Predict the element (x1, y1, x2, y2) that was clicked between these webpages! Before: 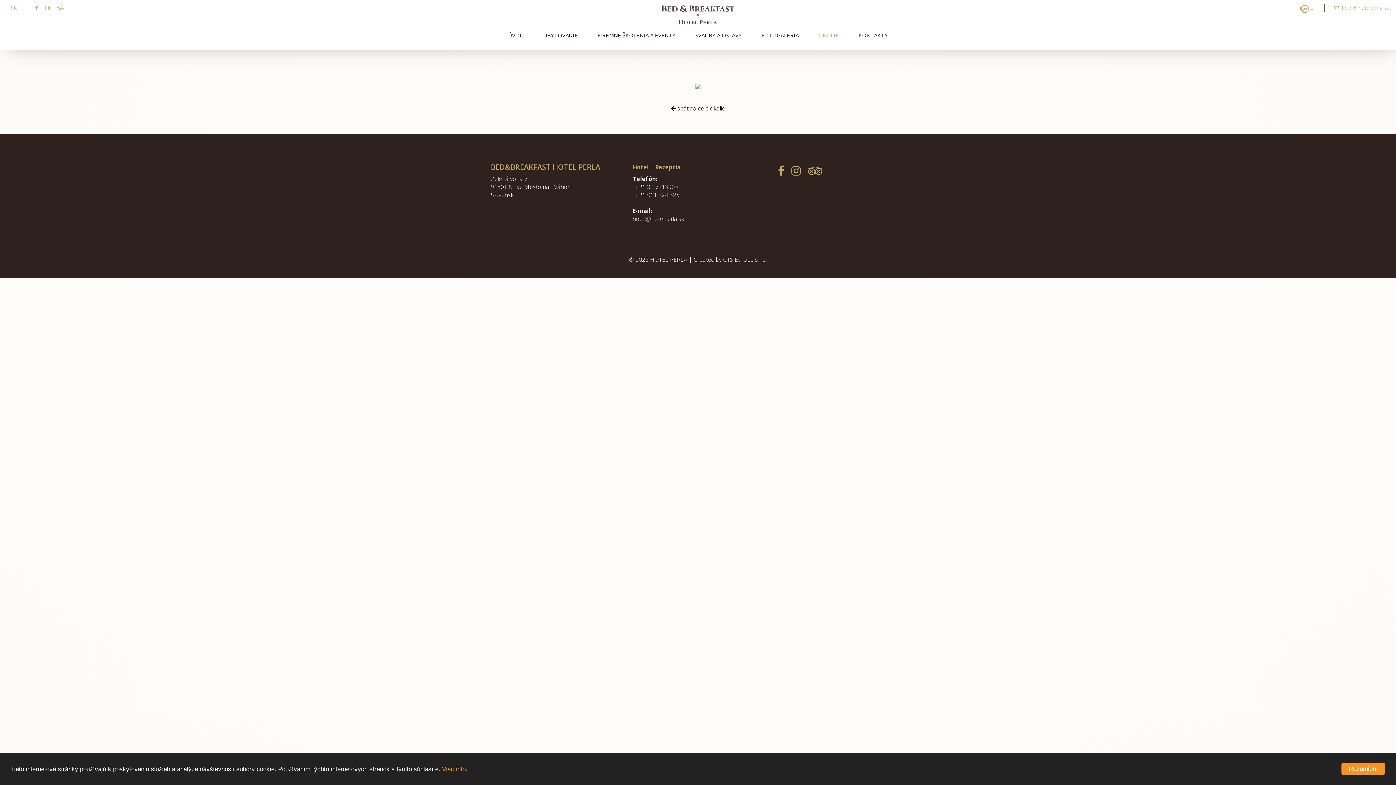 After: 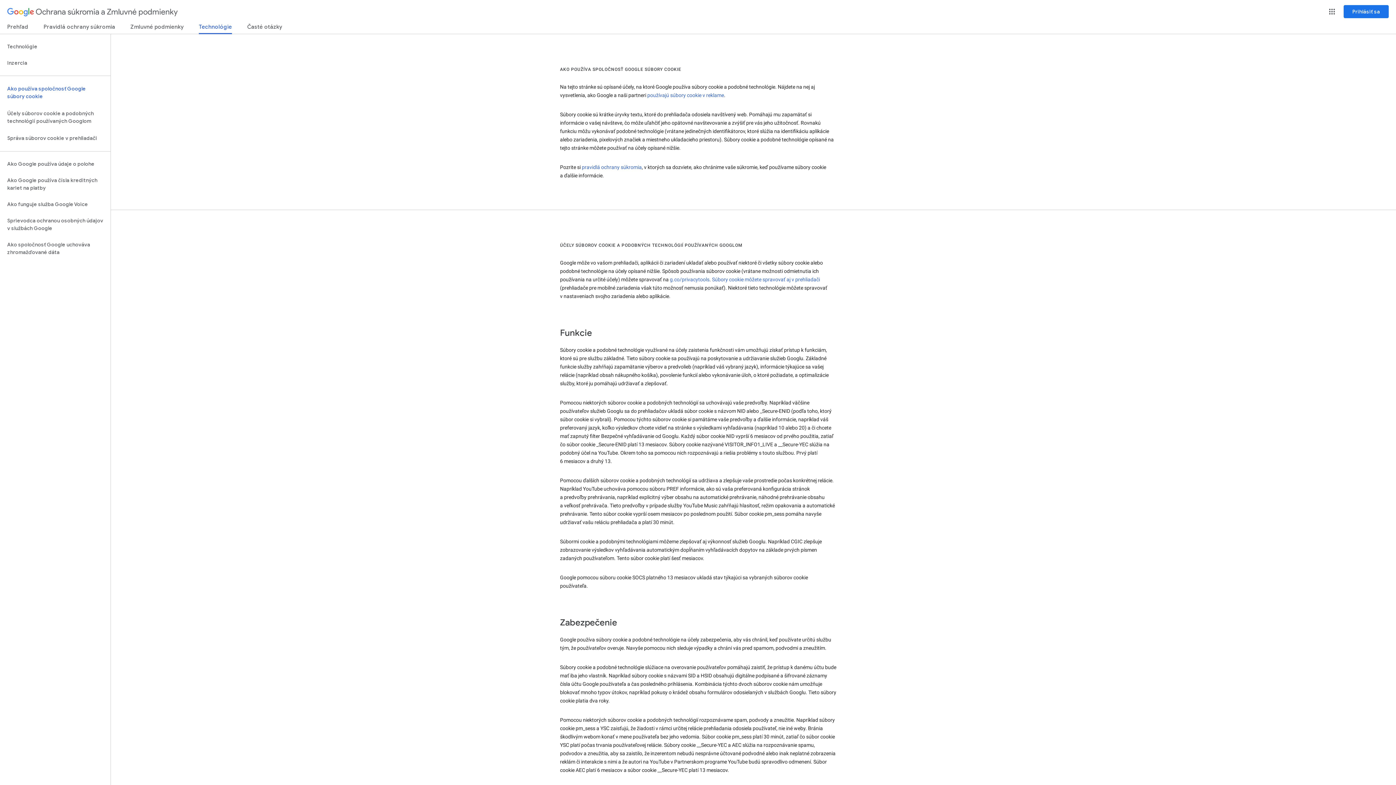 Action: bbox: (442, 766, 467, 772) label: Viac info.